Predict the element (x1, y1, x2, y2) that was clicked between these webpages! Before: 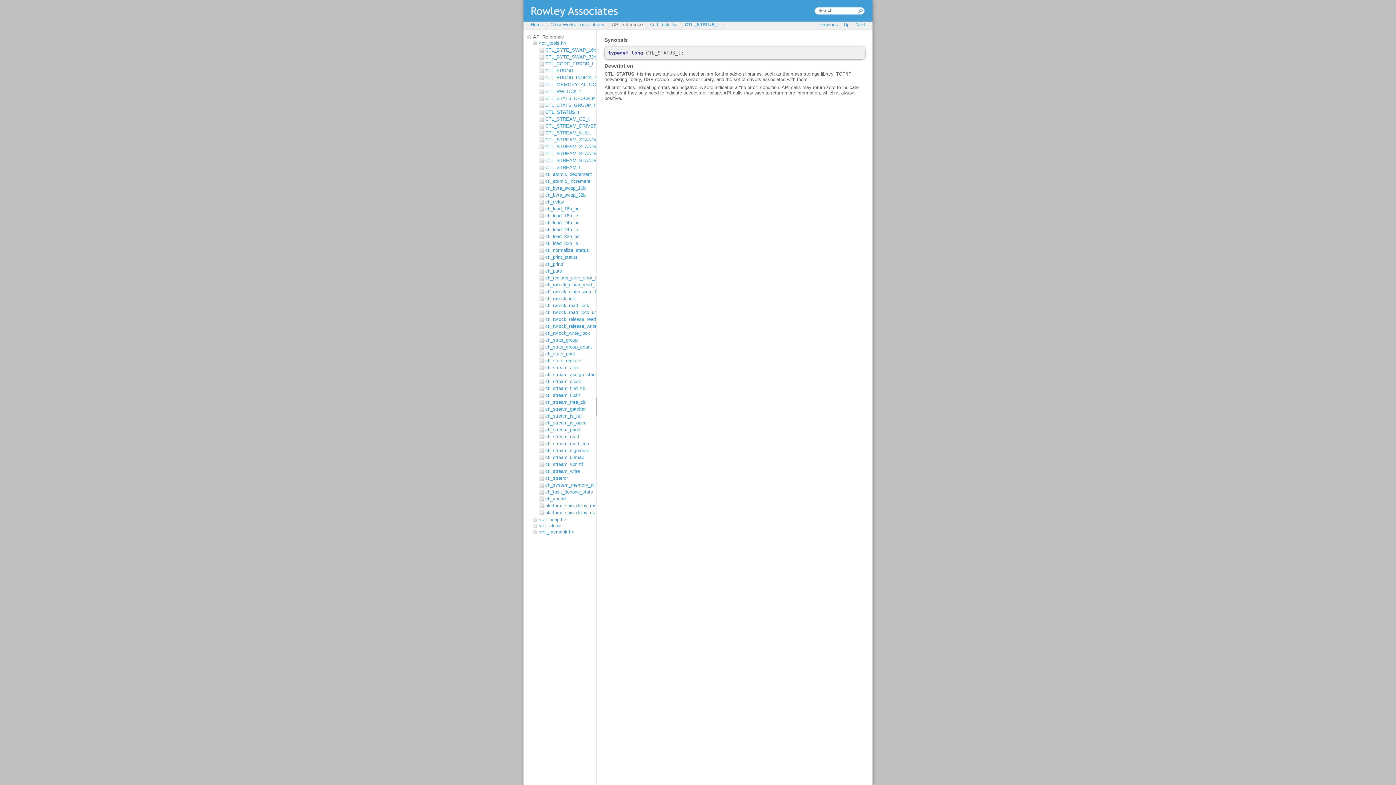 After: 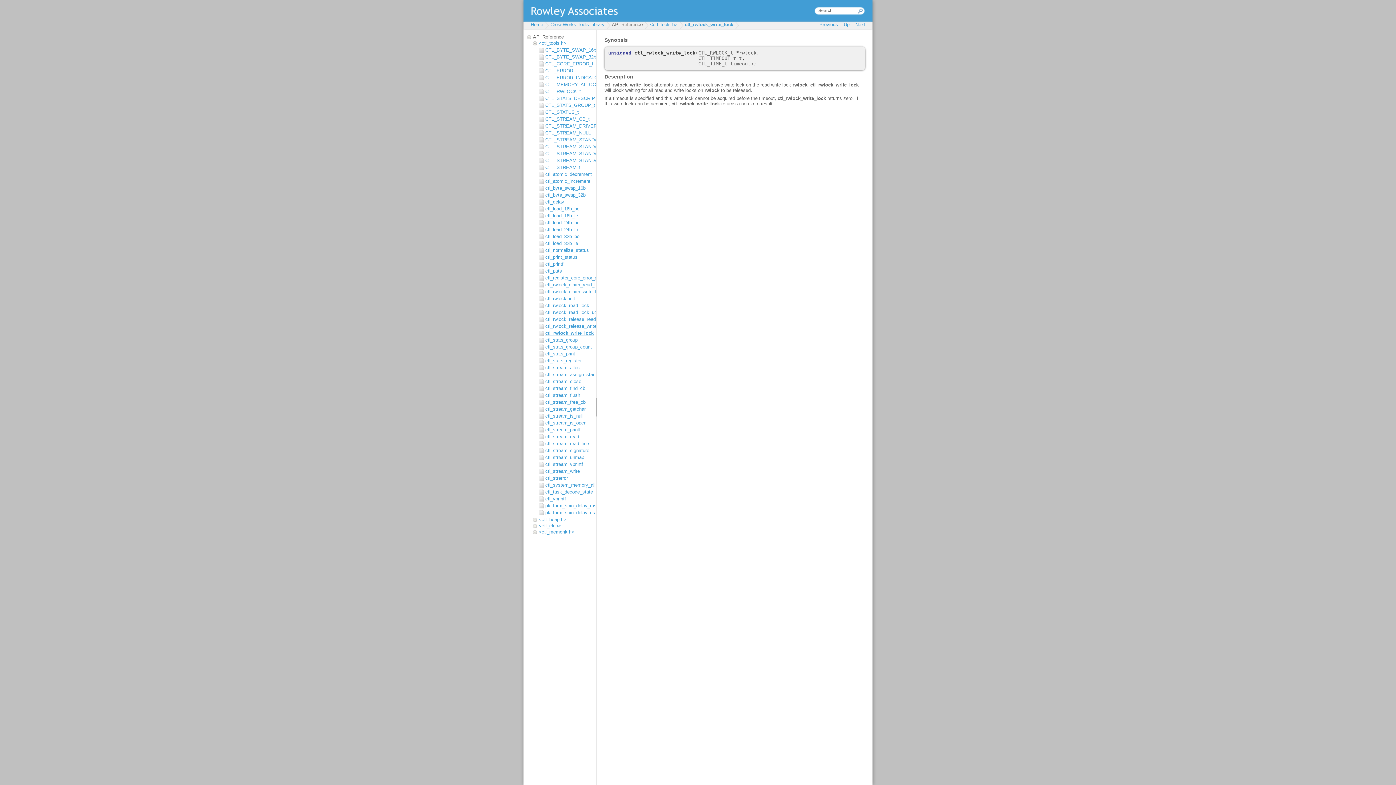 Action: bbox: (538, 330, 592, 336) label: ctl_rwlock_write_lock